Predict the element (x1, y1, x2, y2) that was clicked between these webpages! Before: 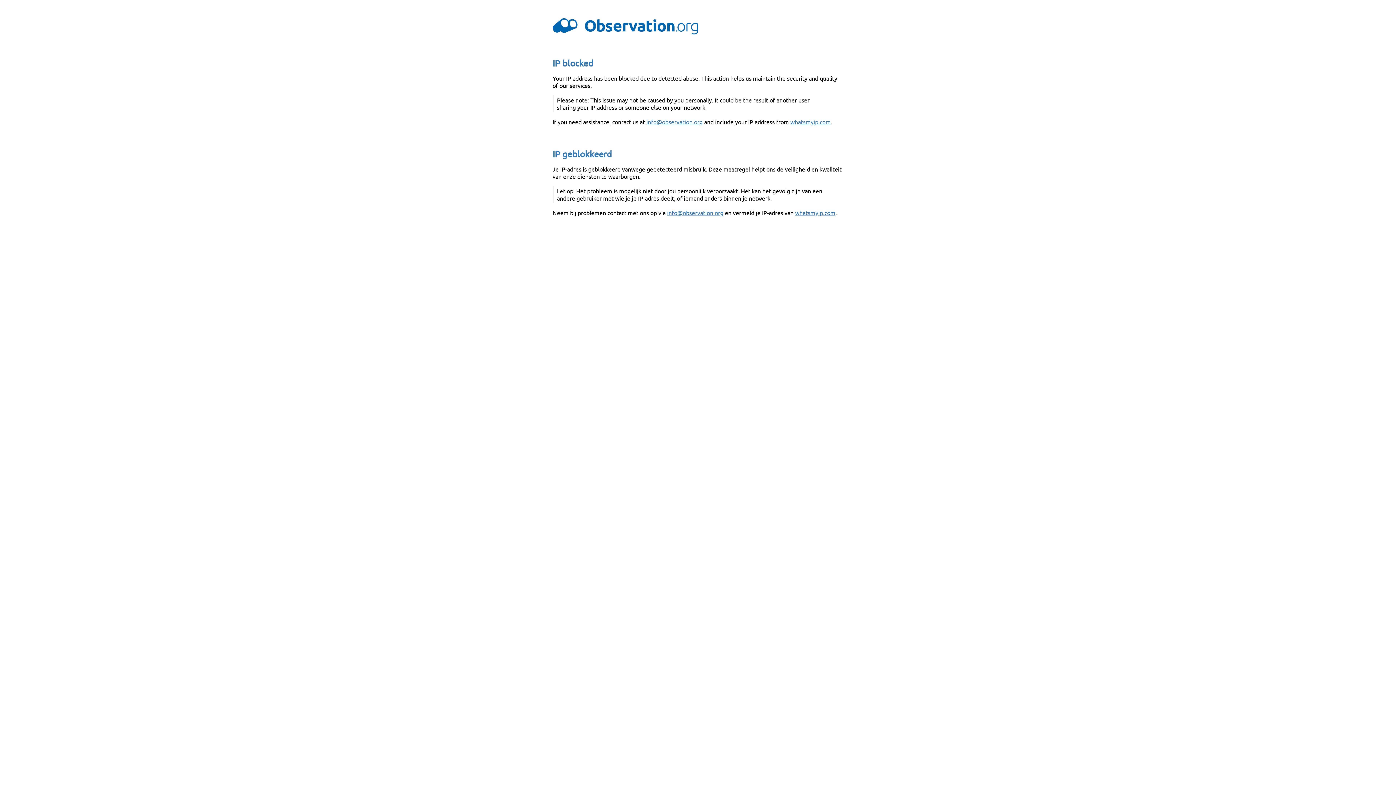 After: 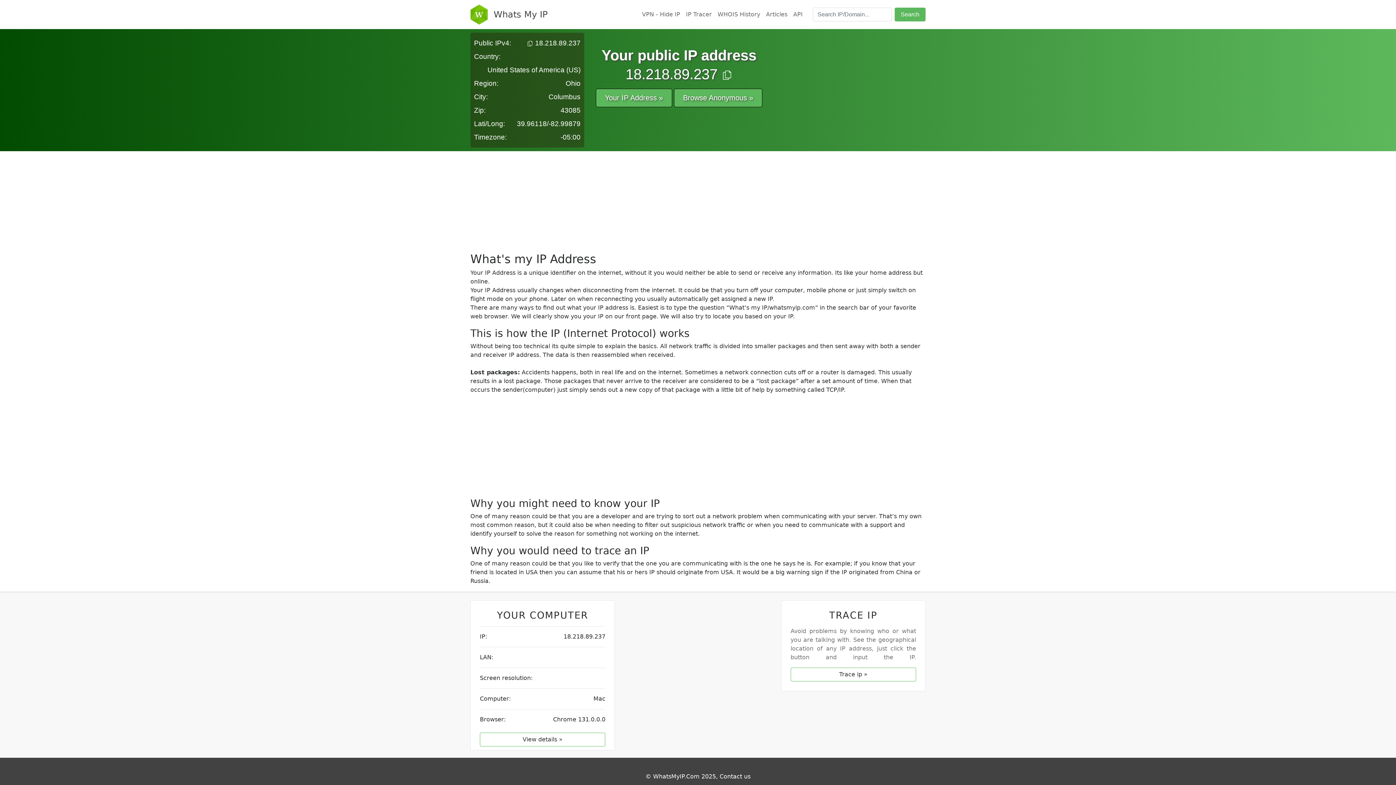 Action: label: whatsmyip.com bbox: (795, 209, 835, 216)